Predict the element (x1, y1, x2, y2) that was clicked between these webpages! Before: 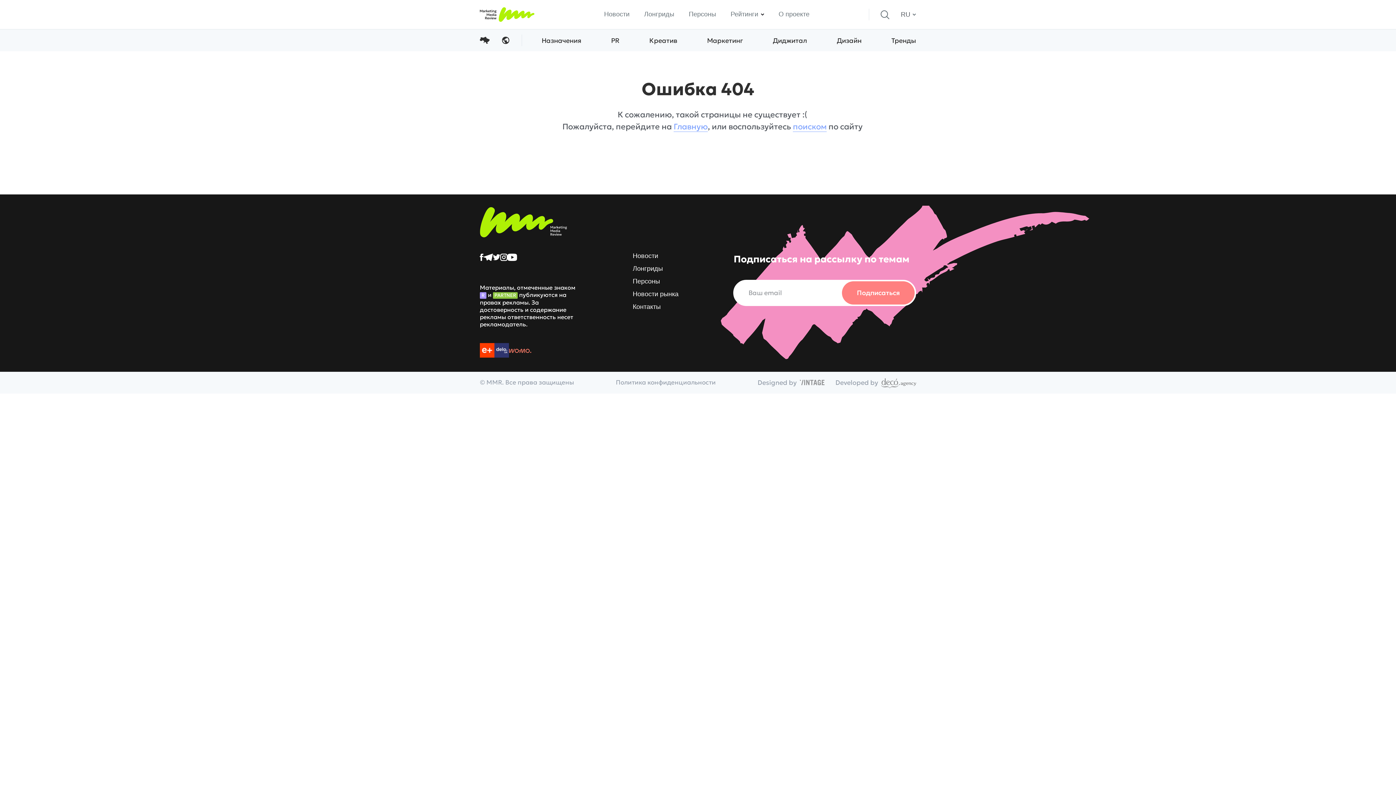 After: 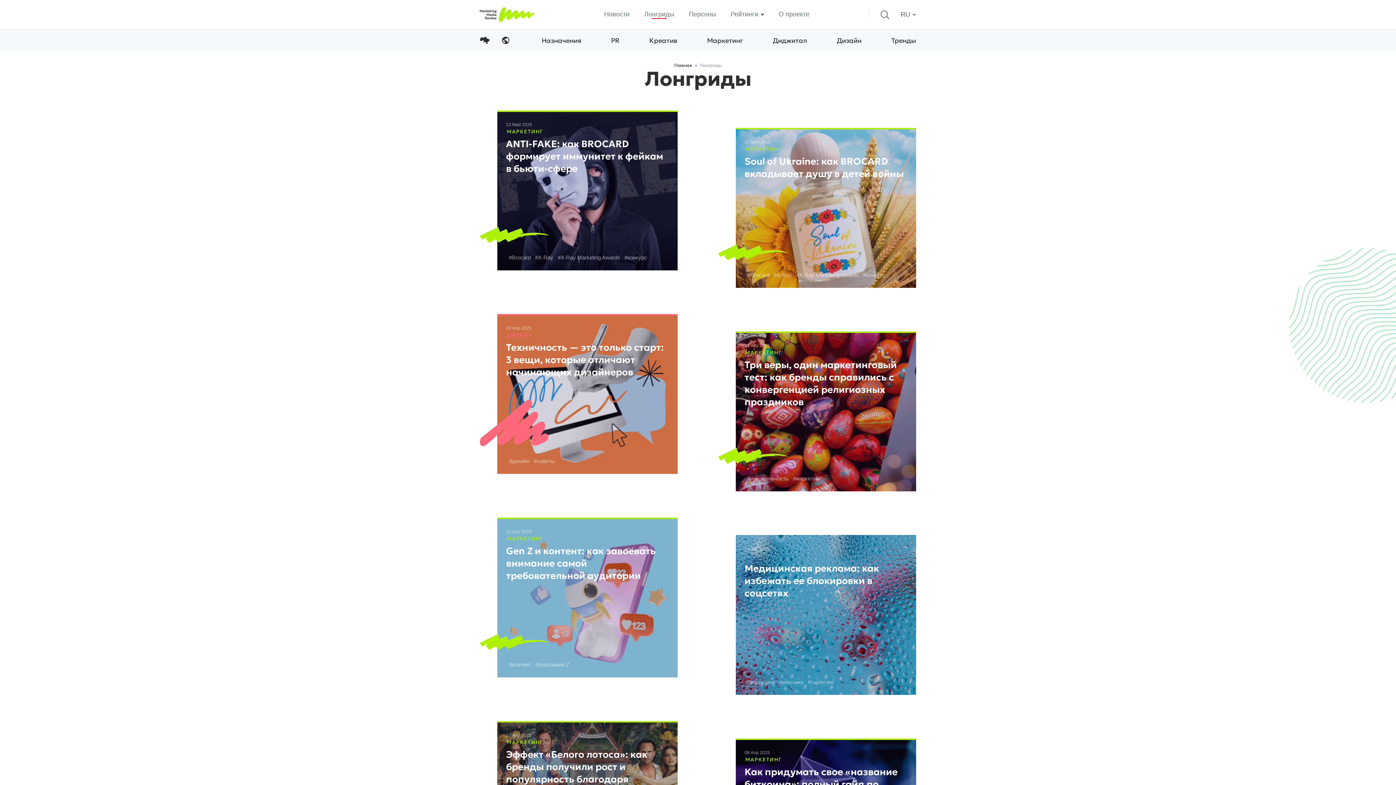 Action: bbox: (644, 10, 674, 17) label: Лонгриды